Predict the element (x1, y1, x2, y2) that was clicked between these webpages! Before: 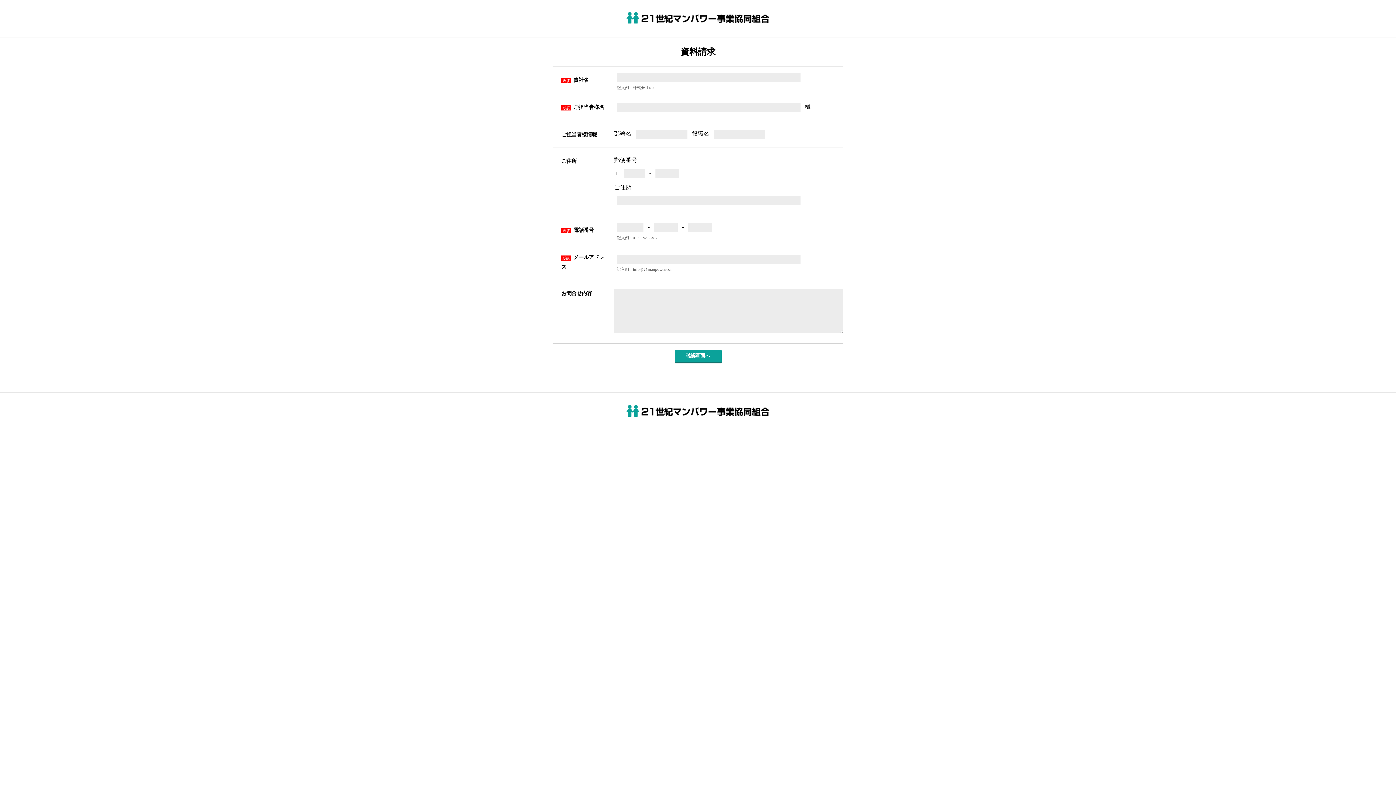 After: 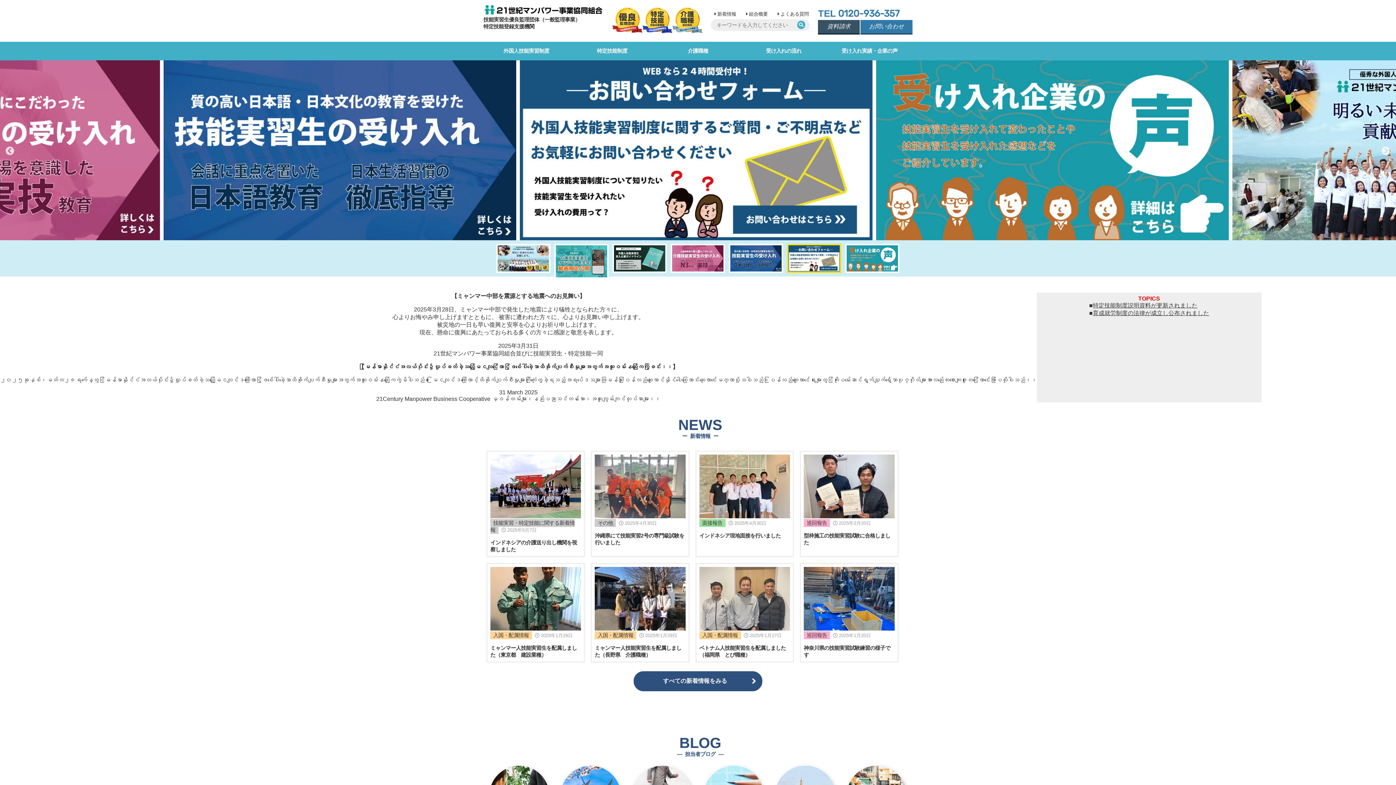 Action: bbox: (625, 412, 770, 418)